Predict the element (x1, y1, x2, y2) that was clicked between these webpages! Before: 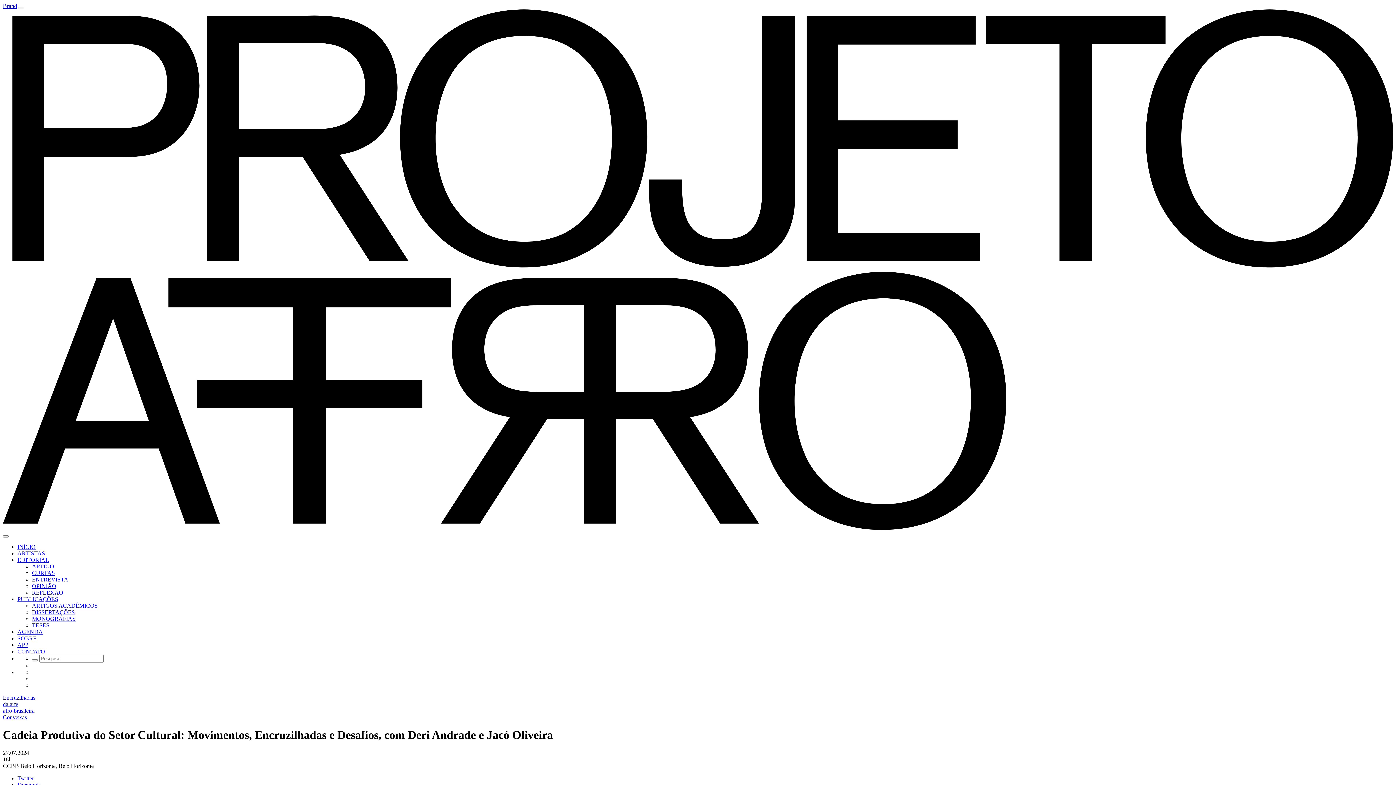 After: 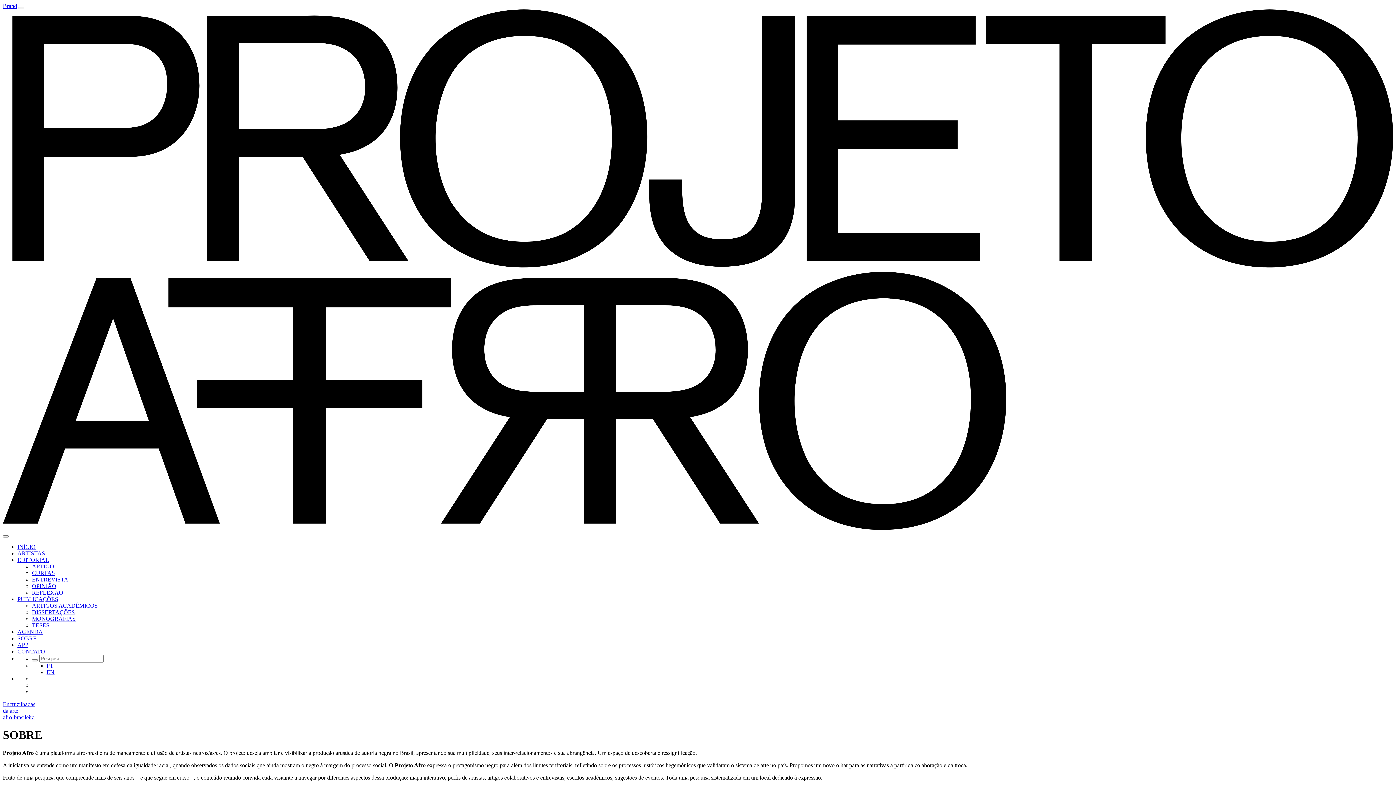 Action: label: SOBRE bbox: (17, 635, 36, 641)